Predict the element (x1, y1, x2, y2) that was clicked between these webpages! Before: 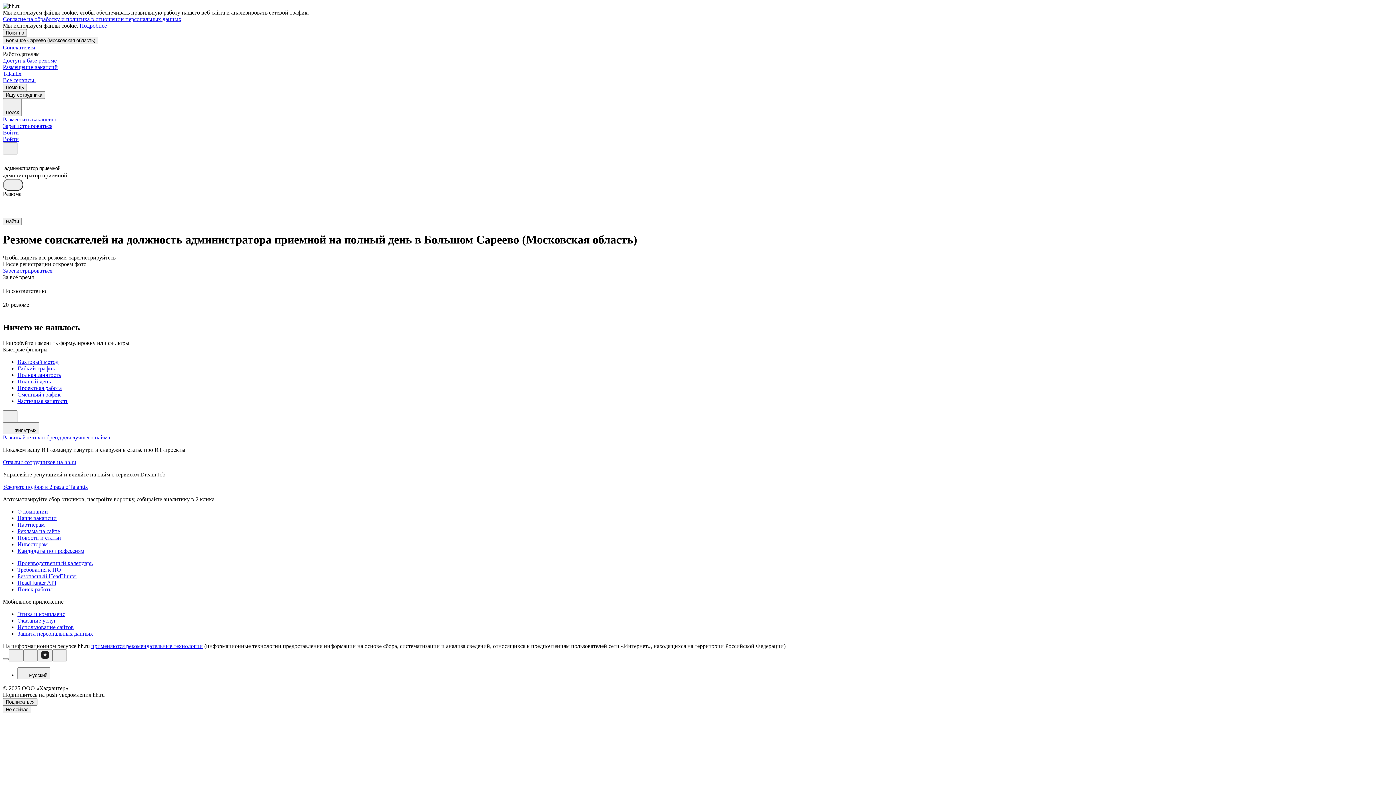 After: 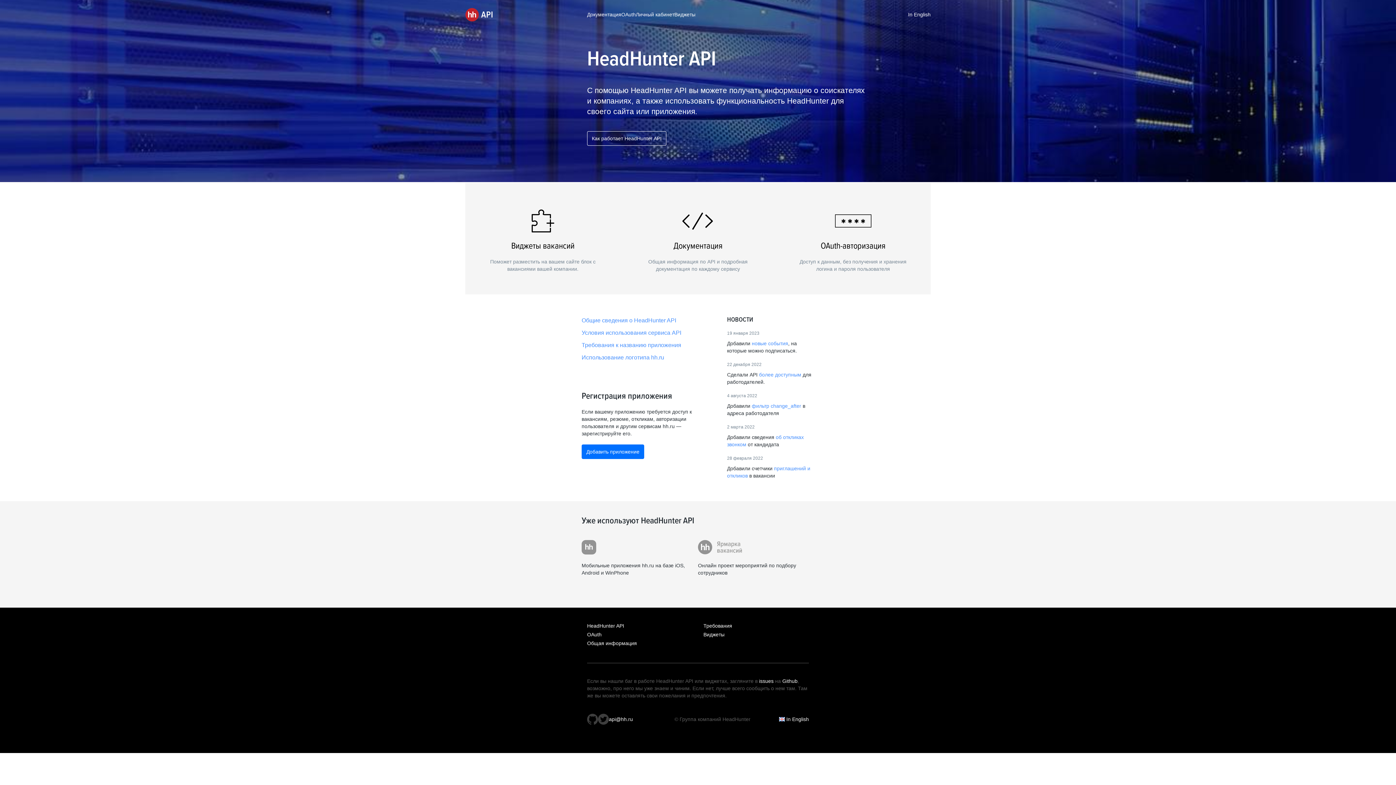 Action: label: HeadHunter API bbox: (17, 579, 1393, 586)